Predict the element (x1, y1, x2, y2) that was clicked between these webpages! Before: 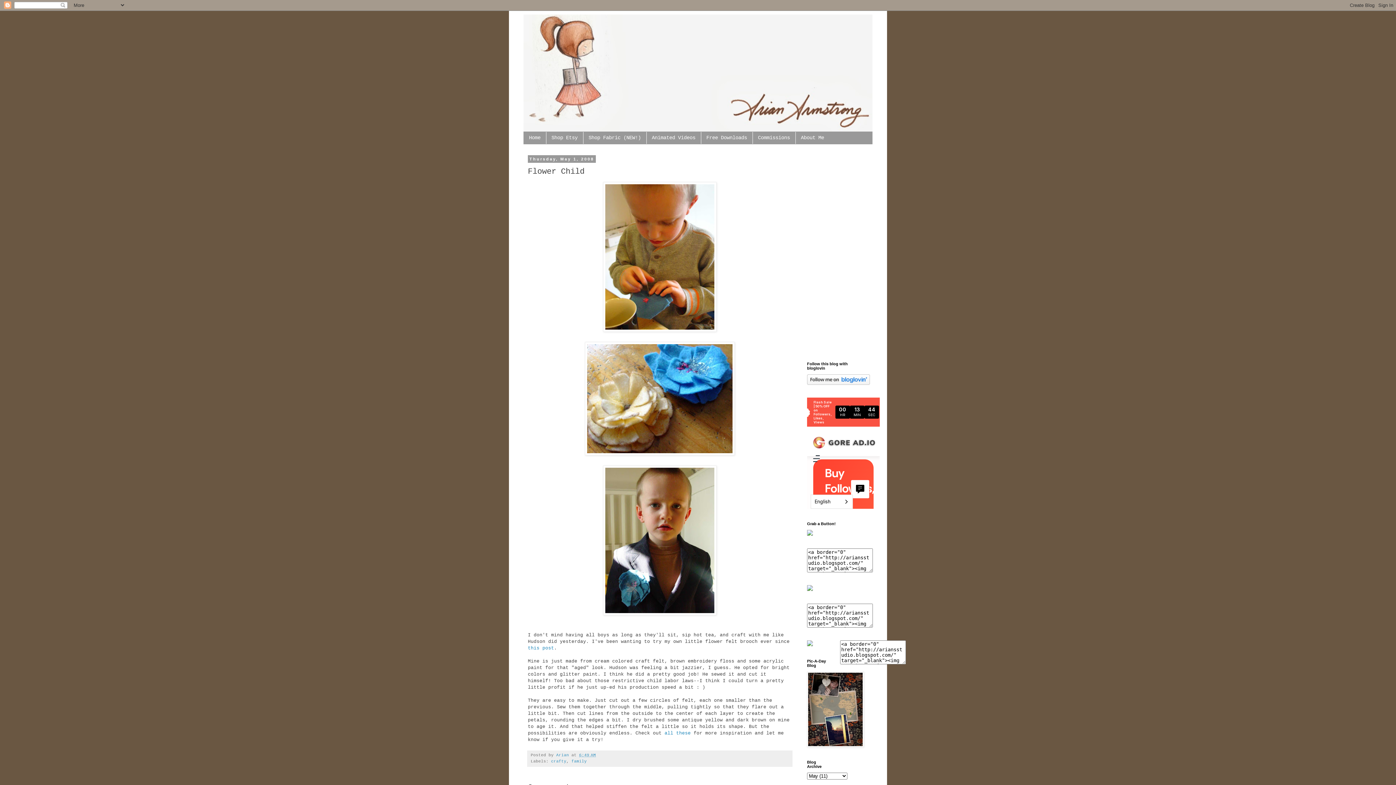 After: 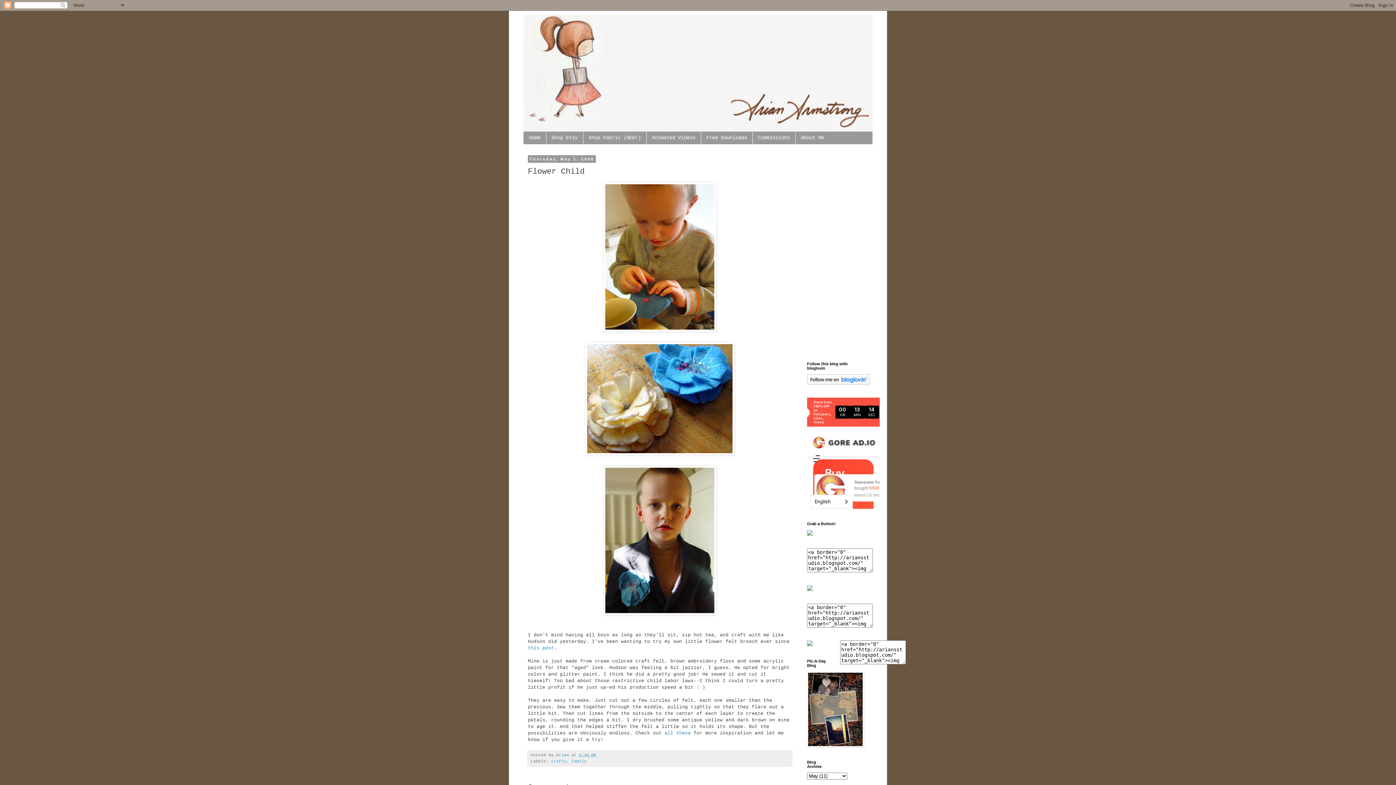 Action: bbox: (579, 753, 596, 757) label: 6:49 AM